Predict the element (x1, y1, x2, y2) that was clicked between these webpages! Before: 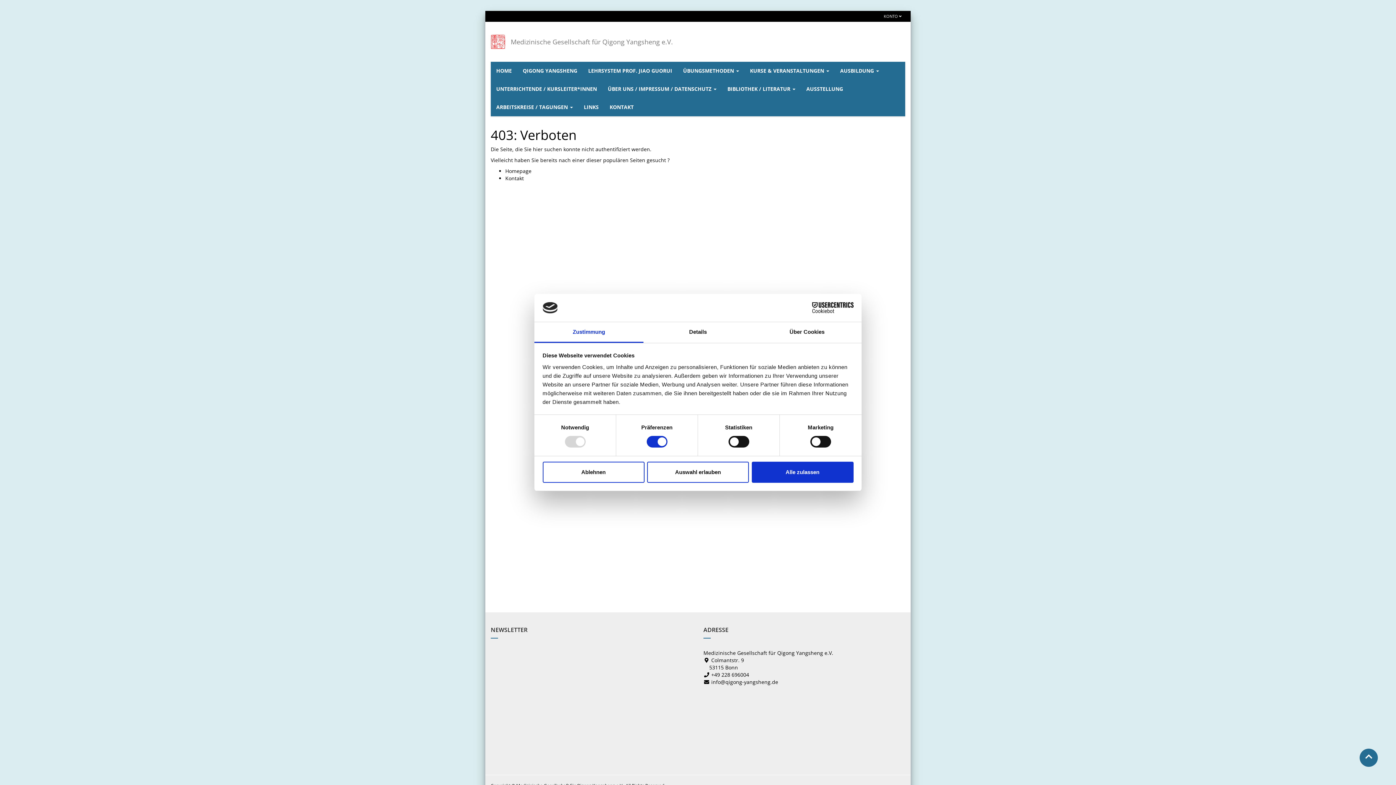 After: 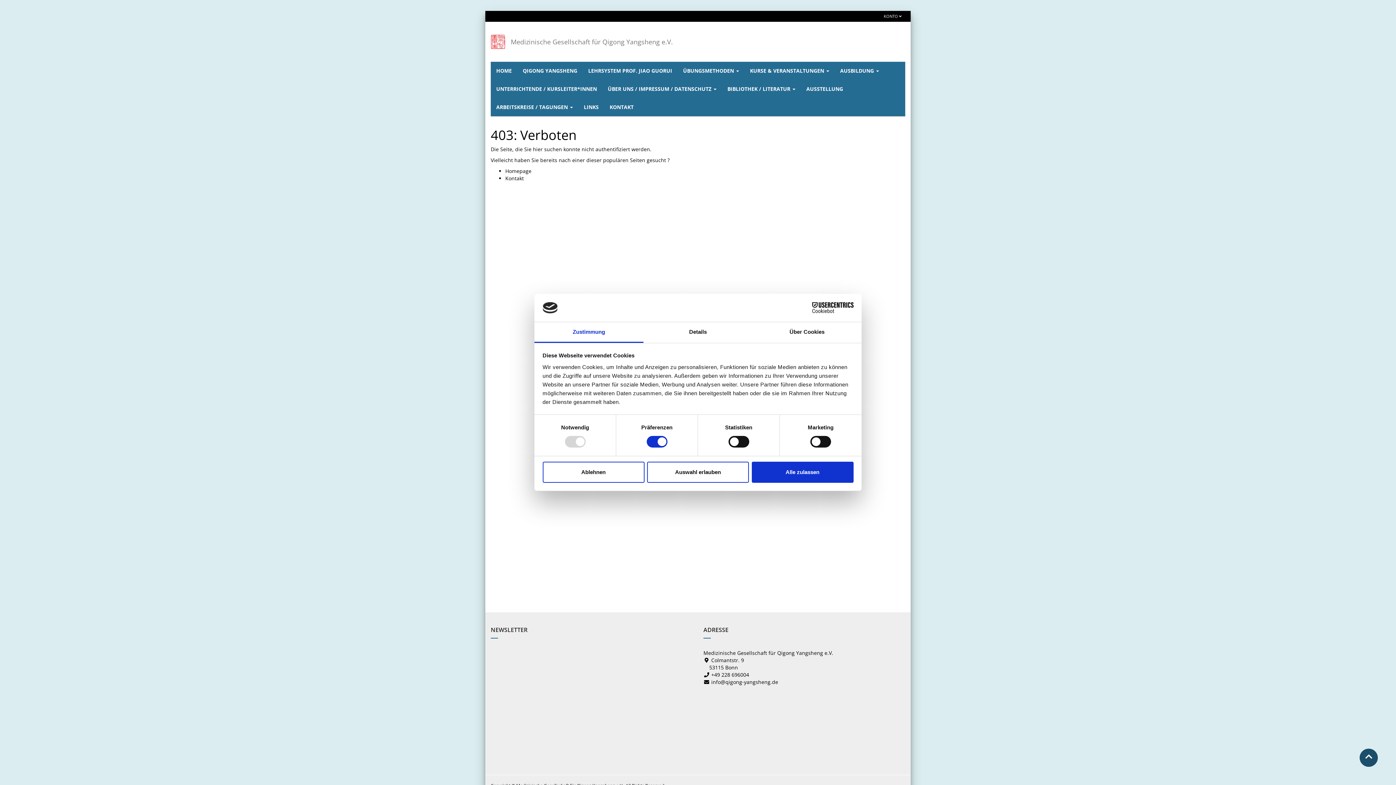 Action: bbox: (1360, 749, 1378, 767)